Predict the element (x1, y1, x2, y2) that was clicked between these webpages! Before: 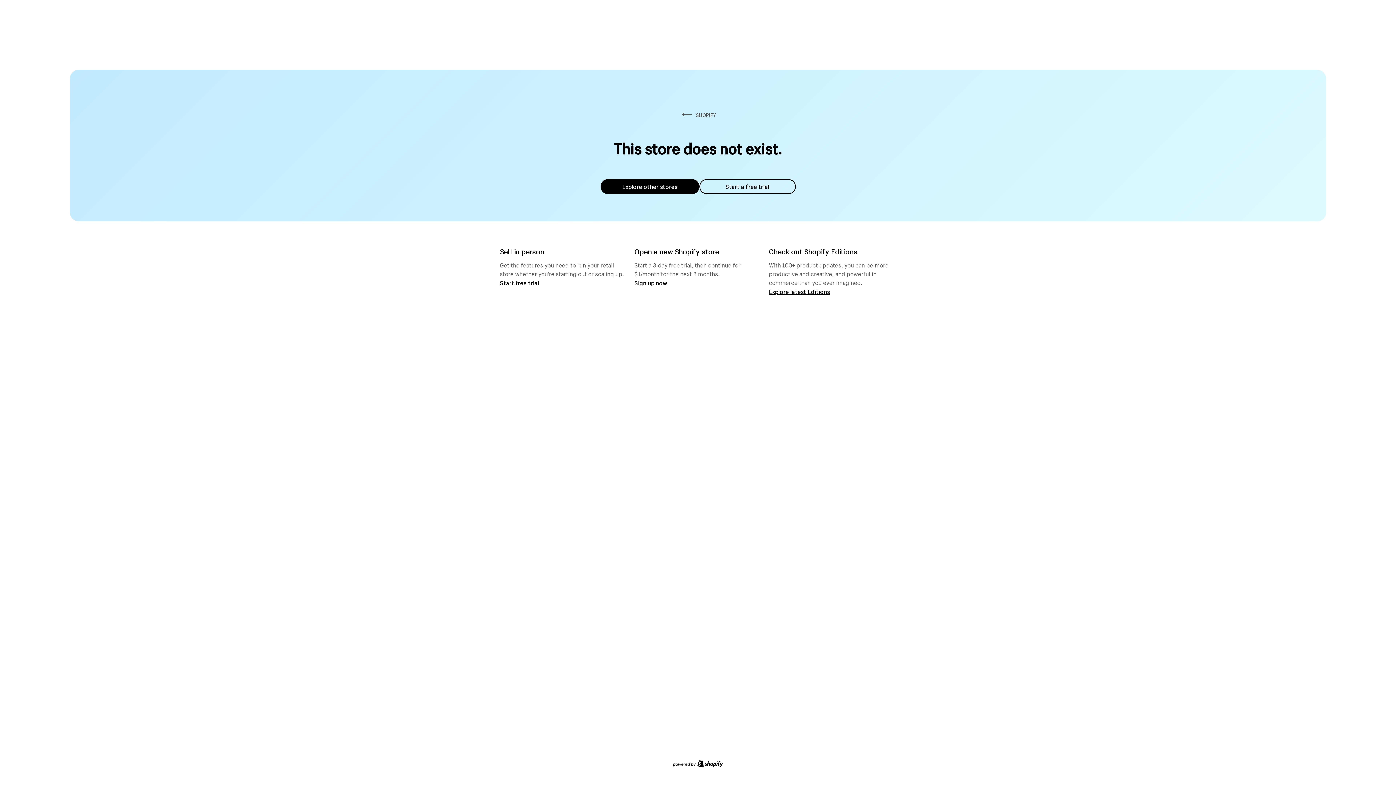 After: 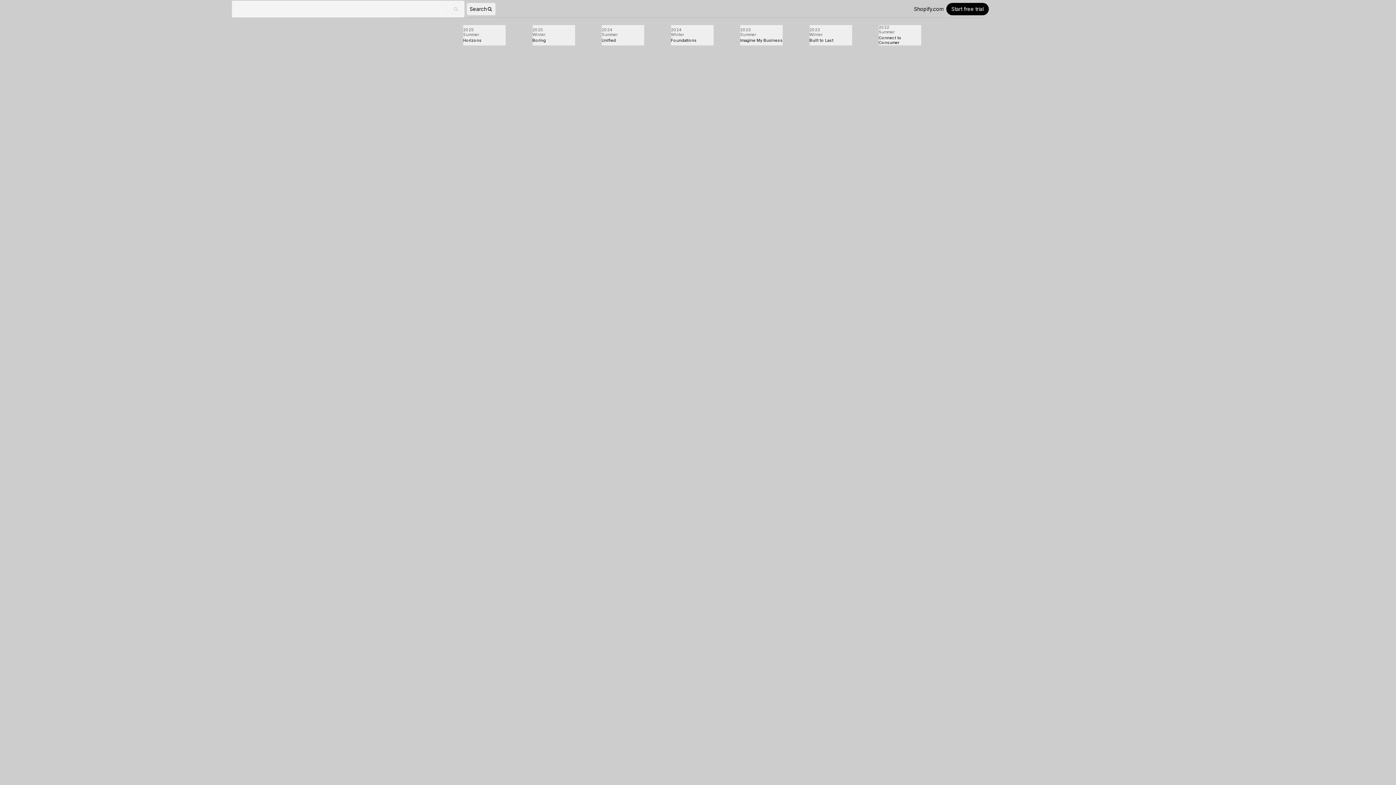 Action: bbox: (769, 287, 830, 295) label: Explore latest Editions